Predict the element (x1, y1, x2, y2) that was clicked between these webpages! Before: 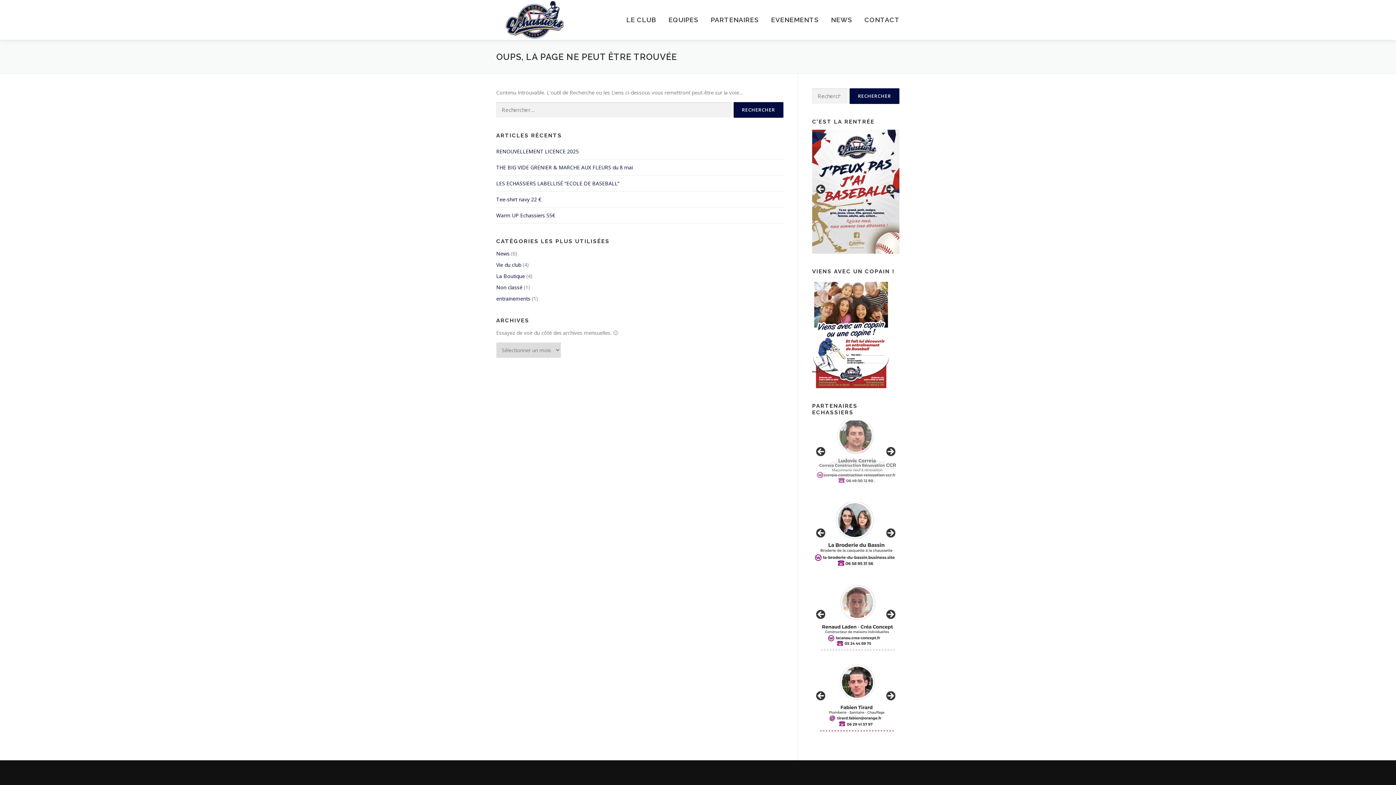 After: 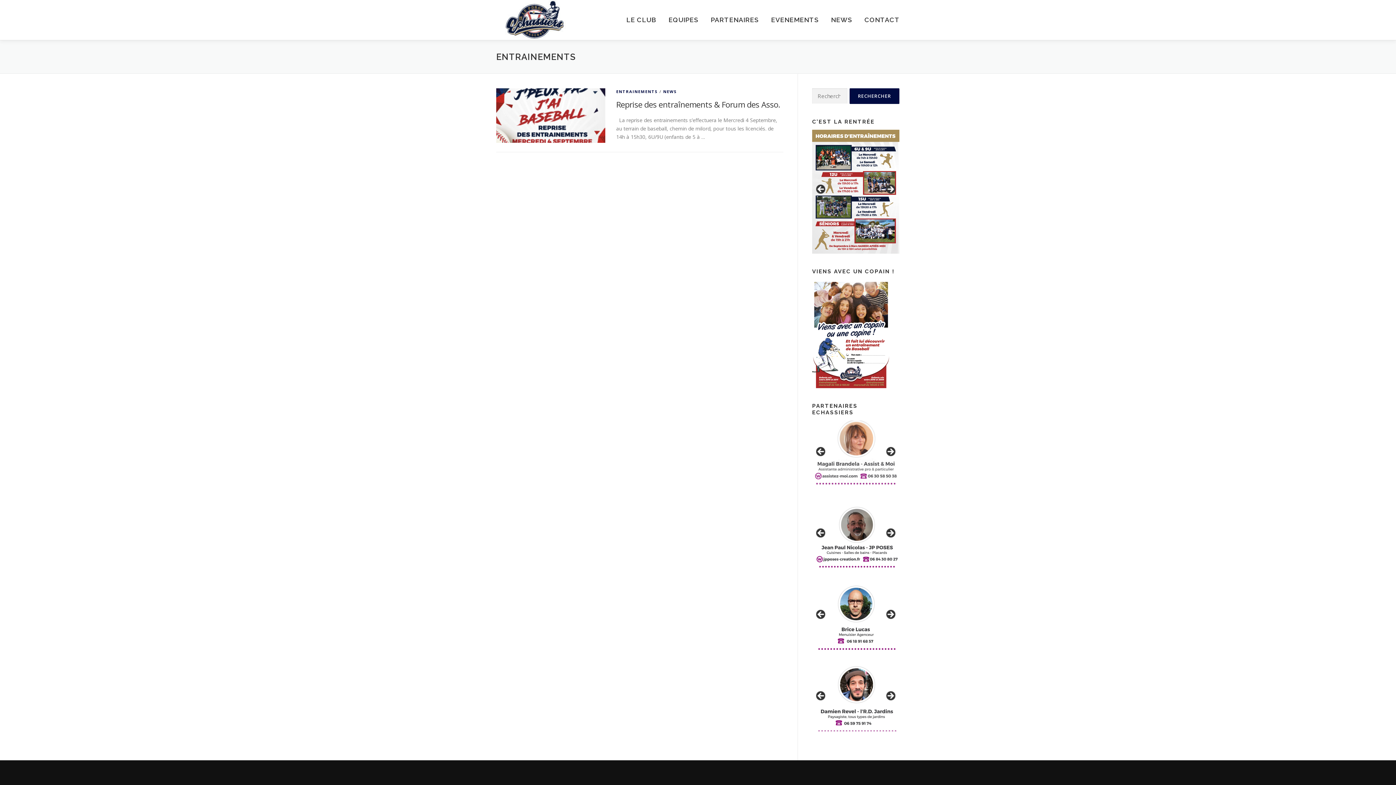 Action: bbox: (496, 295, 530, 302) label: entrainements